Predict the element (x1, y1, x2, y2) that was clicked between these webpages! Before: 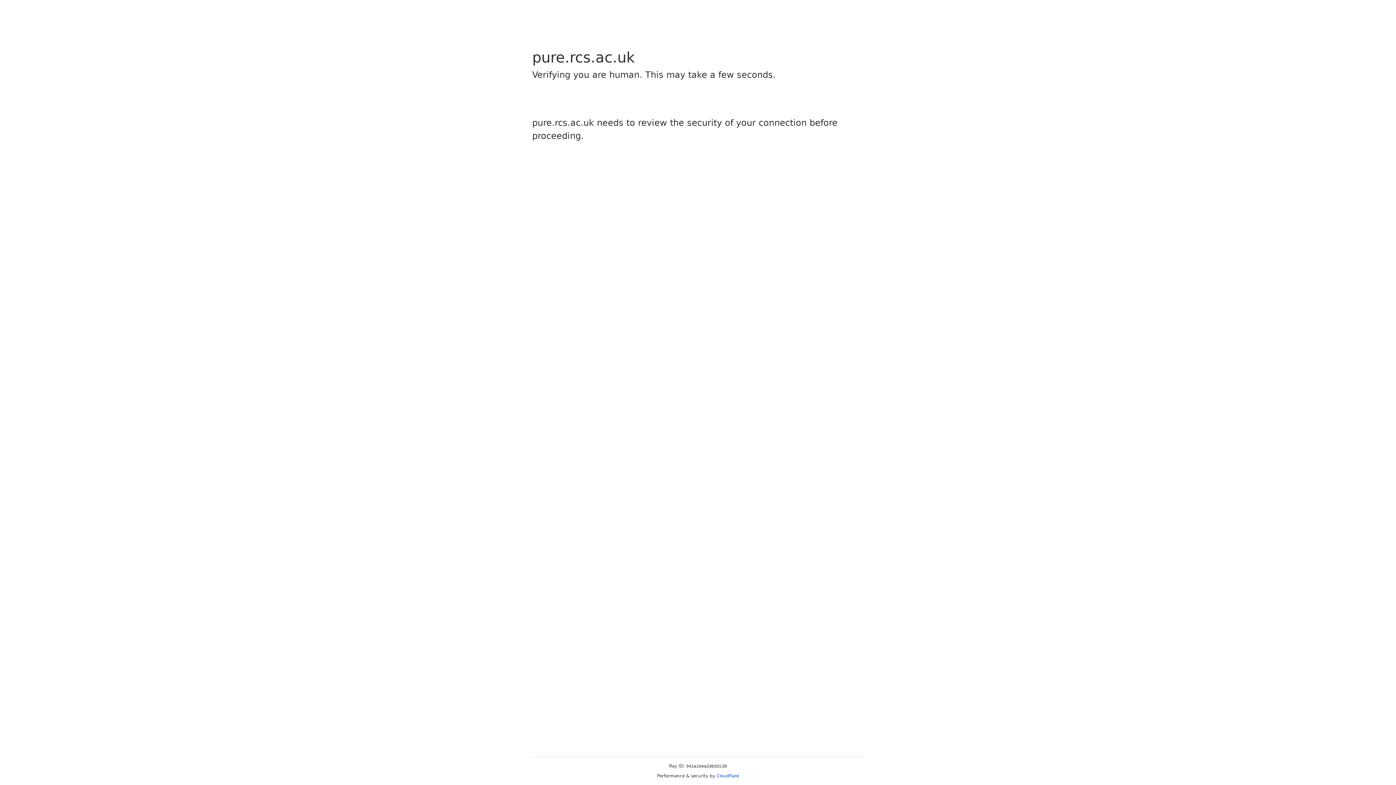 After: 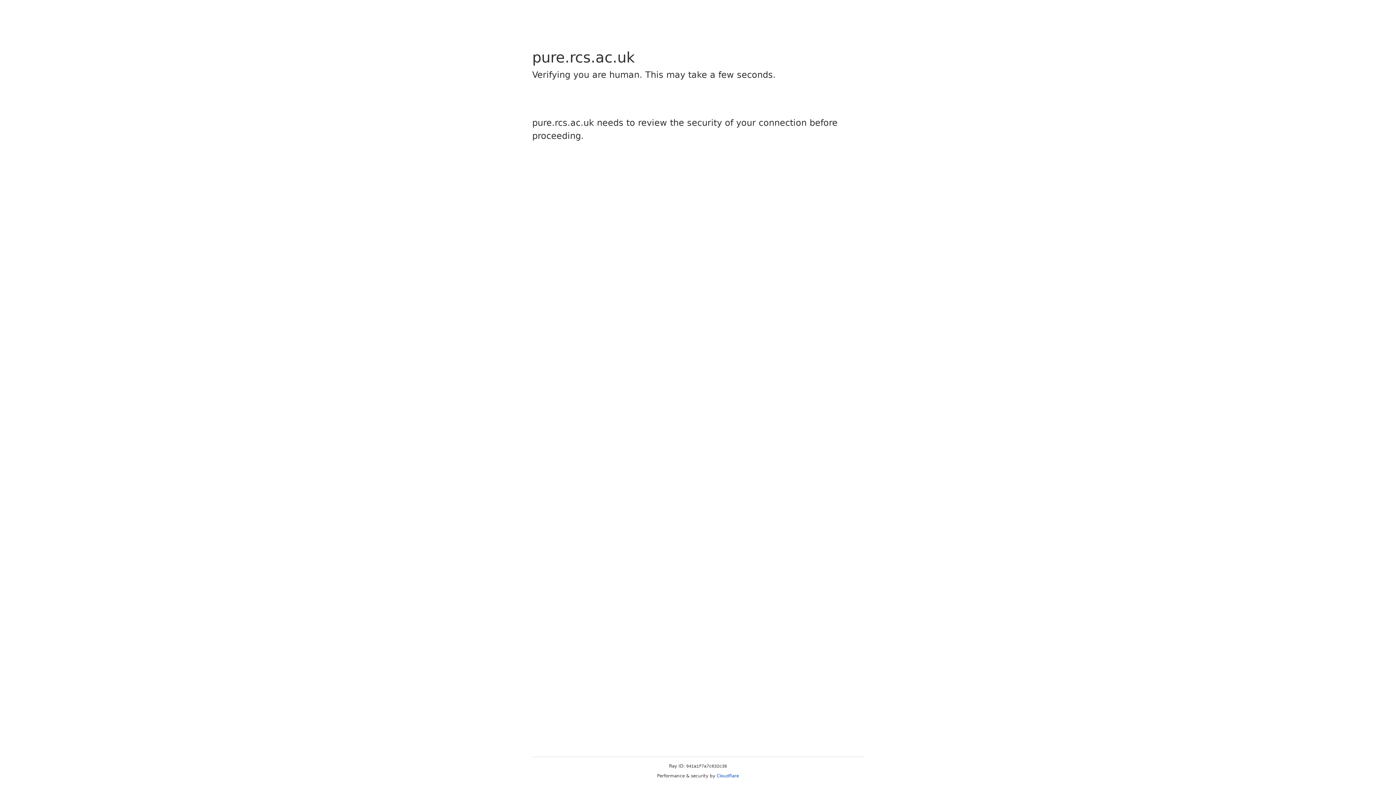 Action: label: Cloudflare bbox: (716, 773, 739, 778)